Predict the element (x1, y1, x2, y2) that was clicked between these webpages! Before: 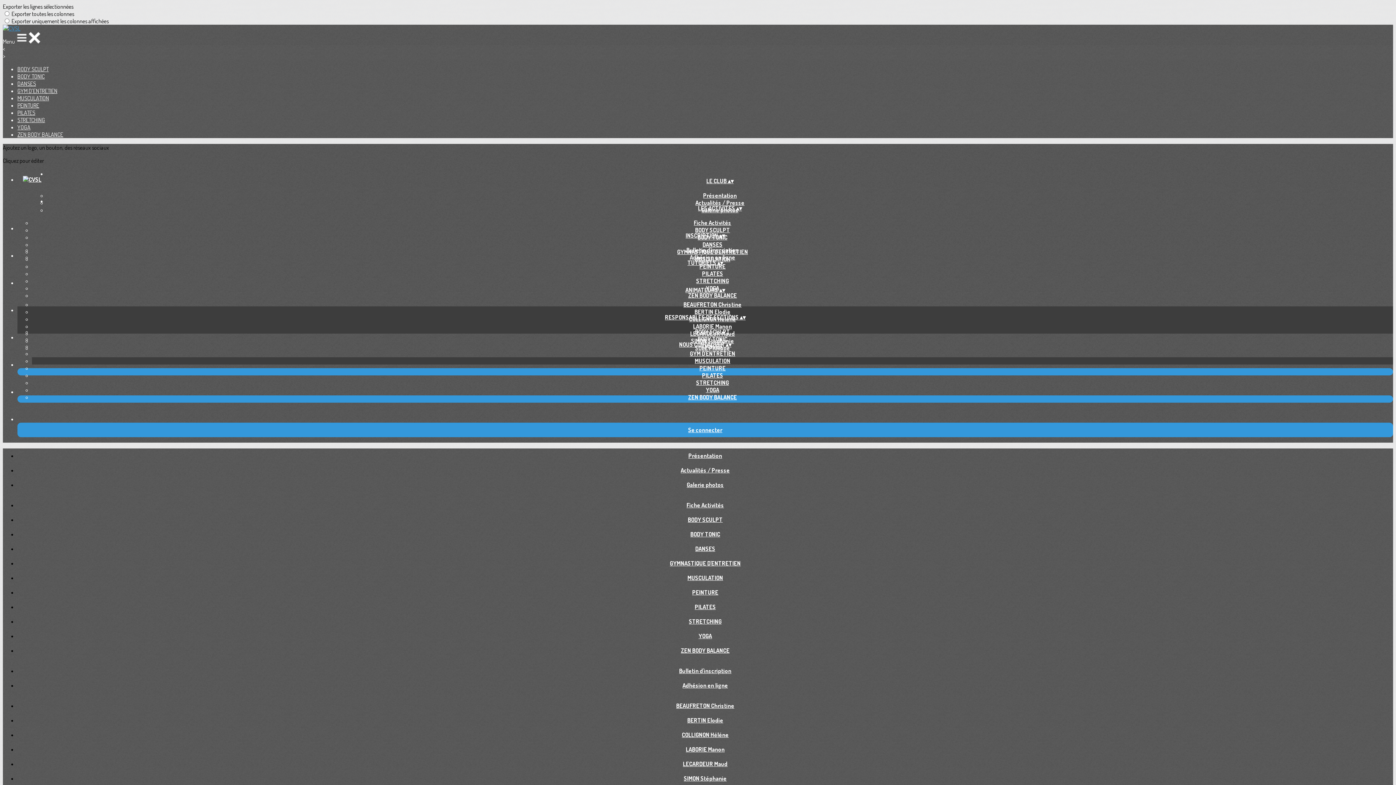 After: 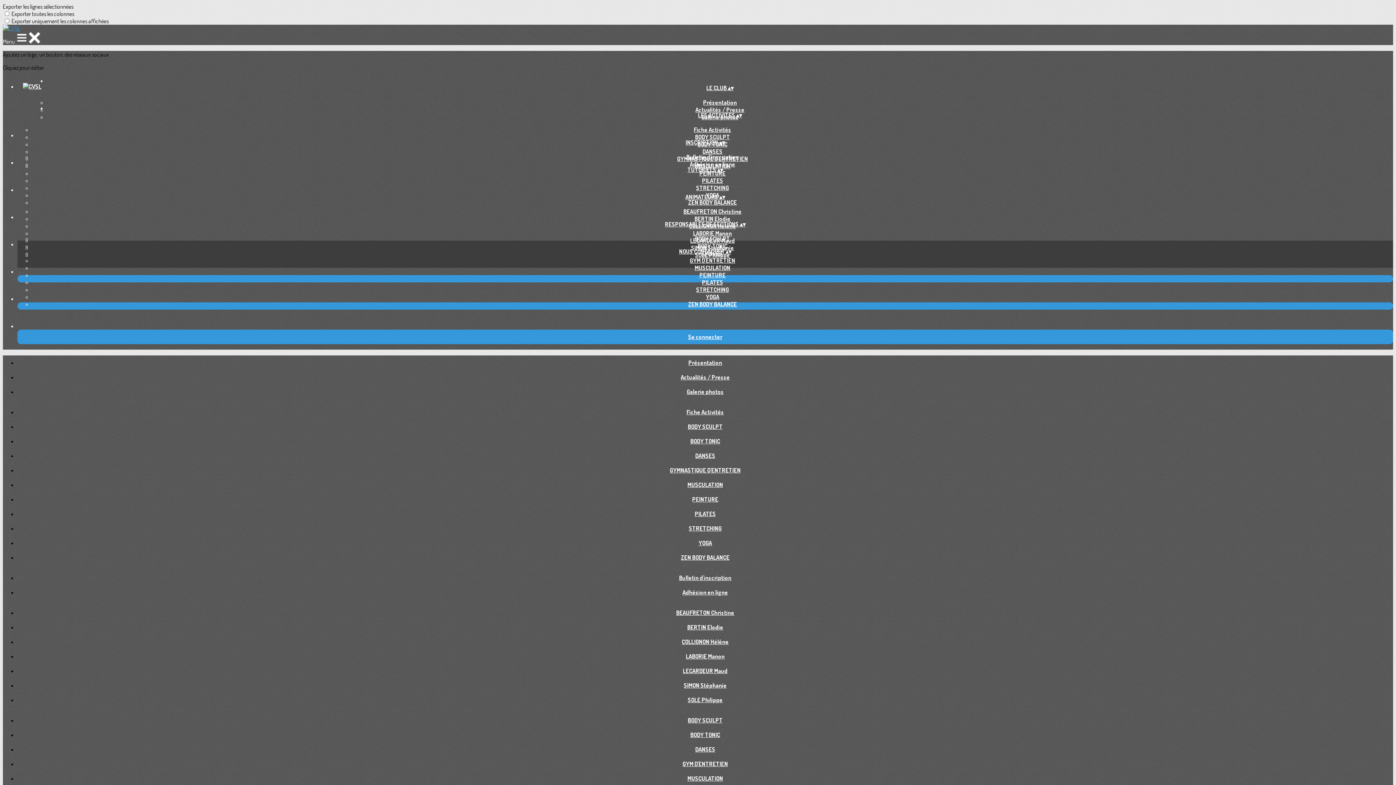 Action: label: NOUS CONTACTER ▴▾ bbox: (17, 333, 1393, 355)